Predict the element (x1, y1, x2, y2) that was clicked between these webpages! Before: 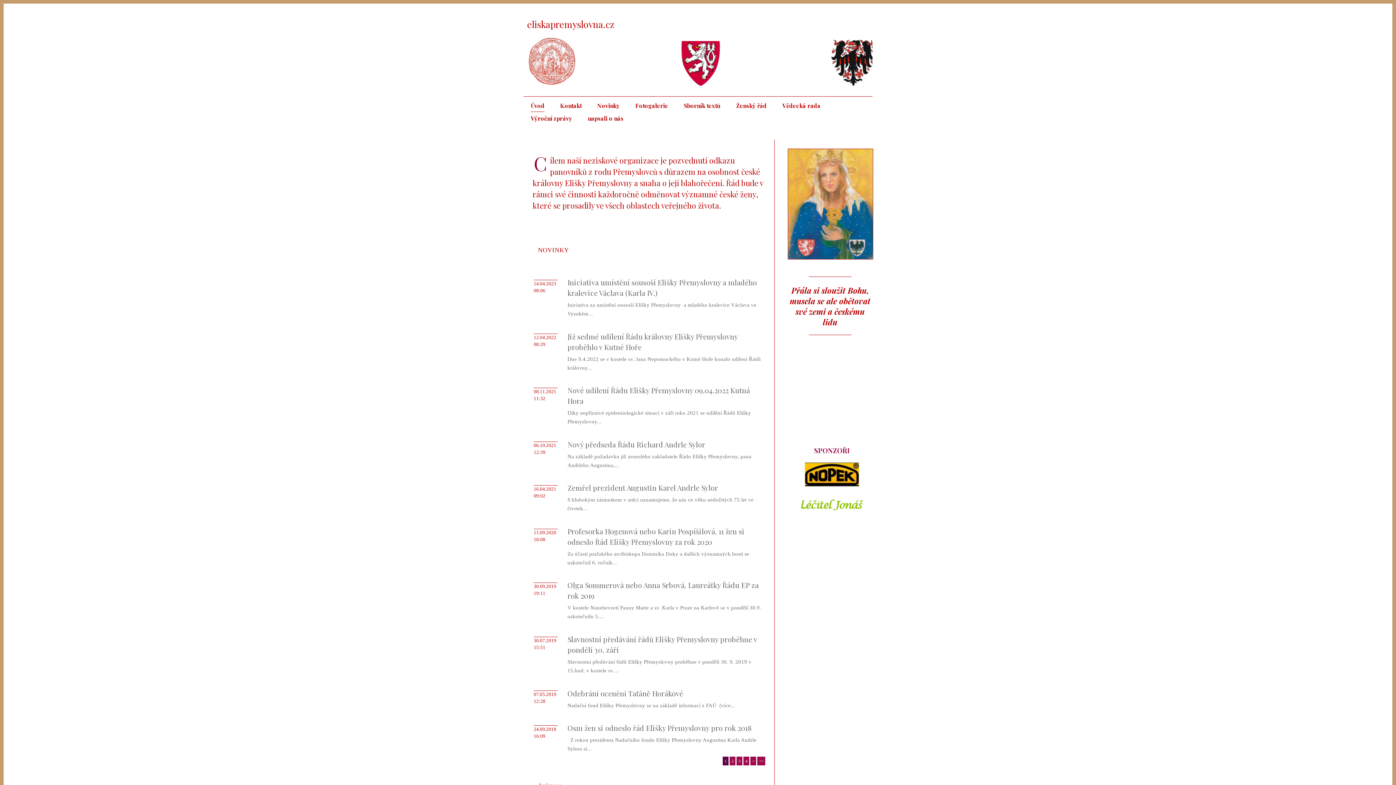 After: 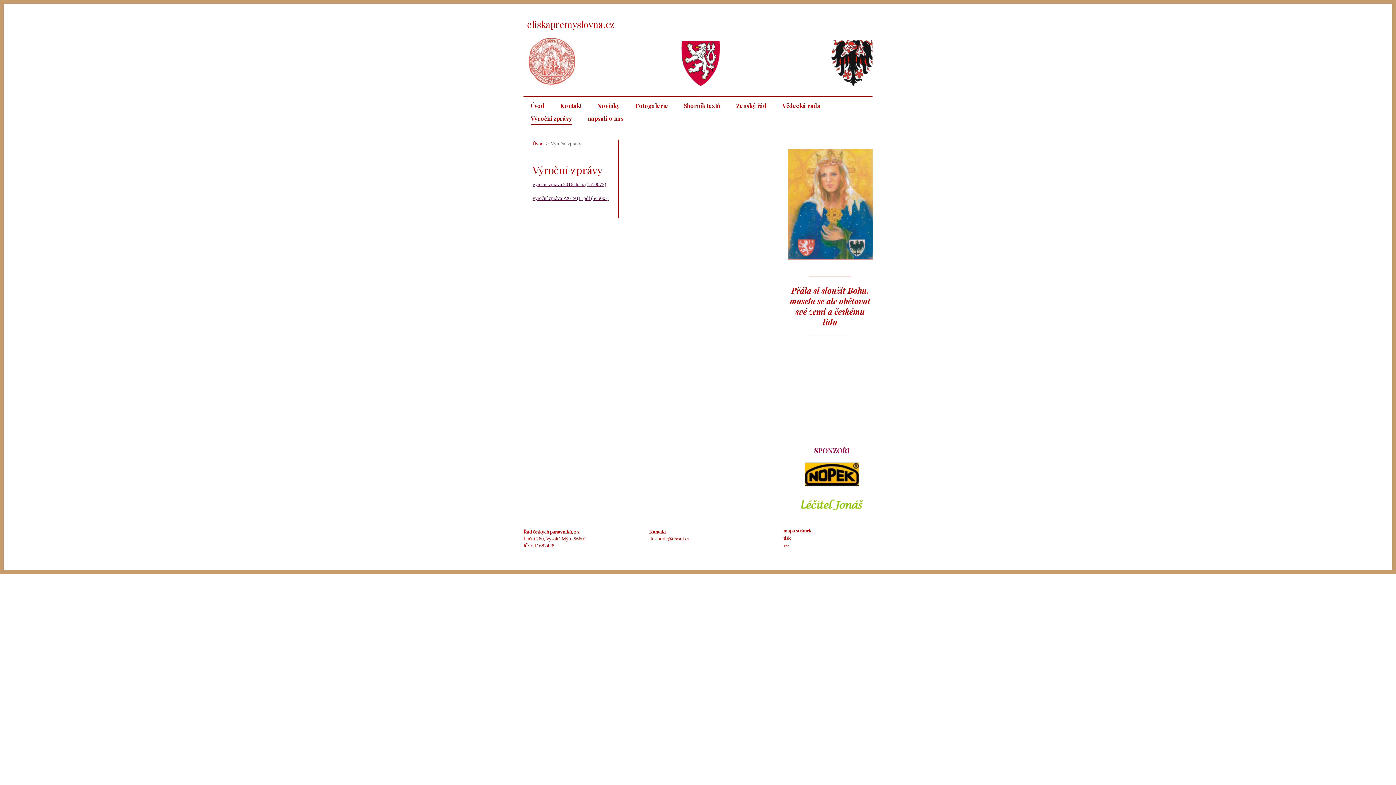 Action: label: Výroční zprávy bbox: (530, 113, 572, 124)